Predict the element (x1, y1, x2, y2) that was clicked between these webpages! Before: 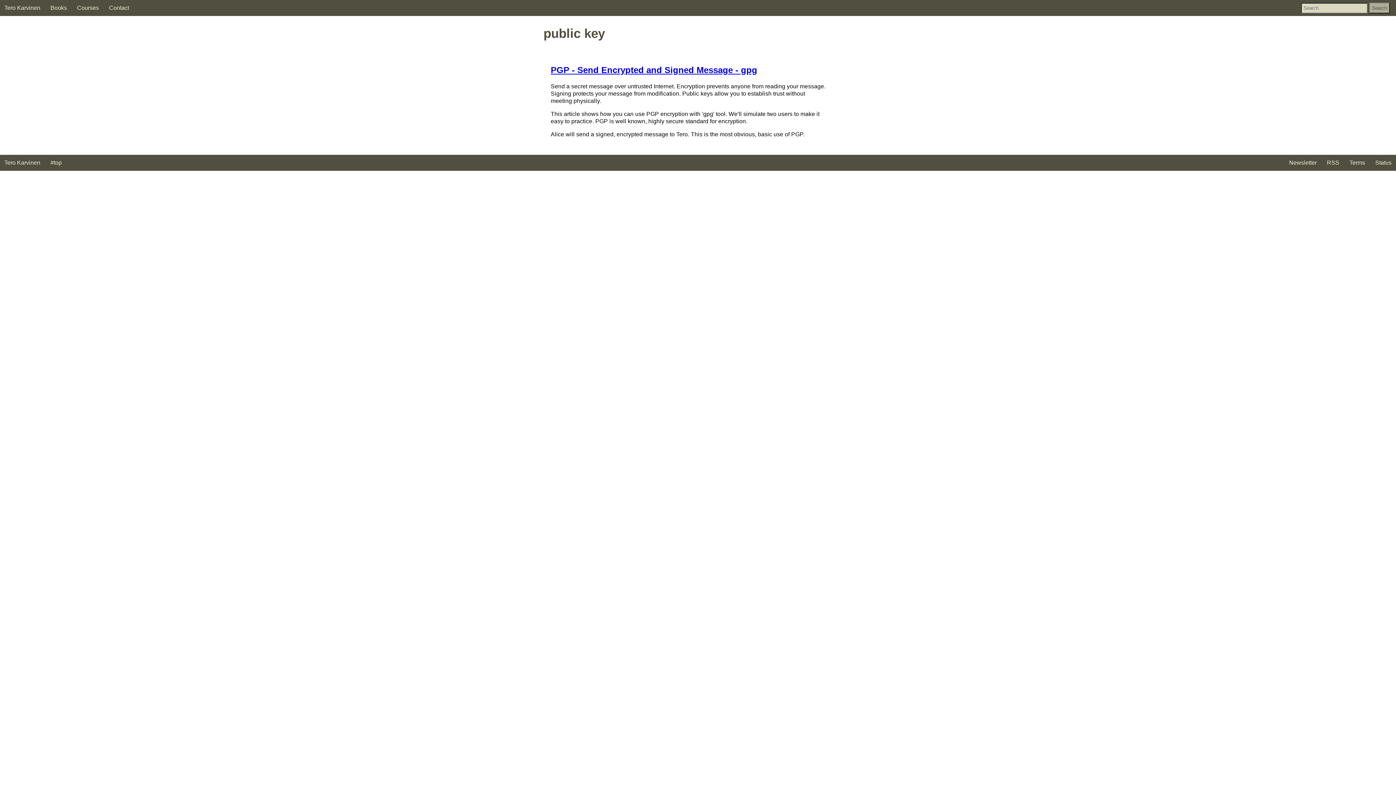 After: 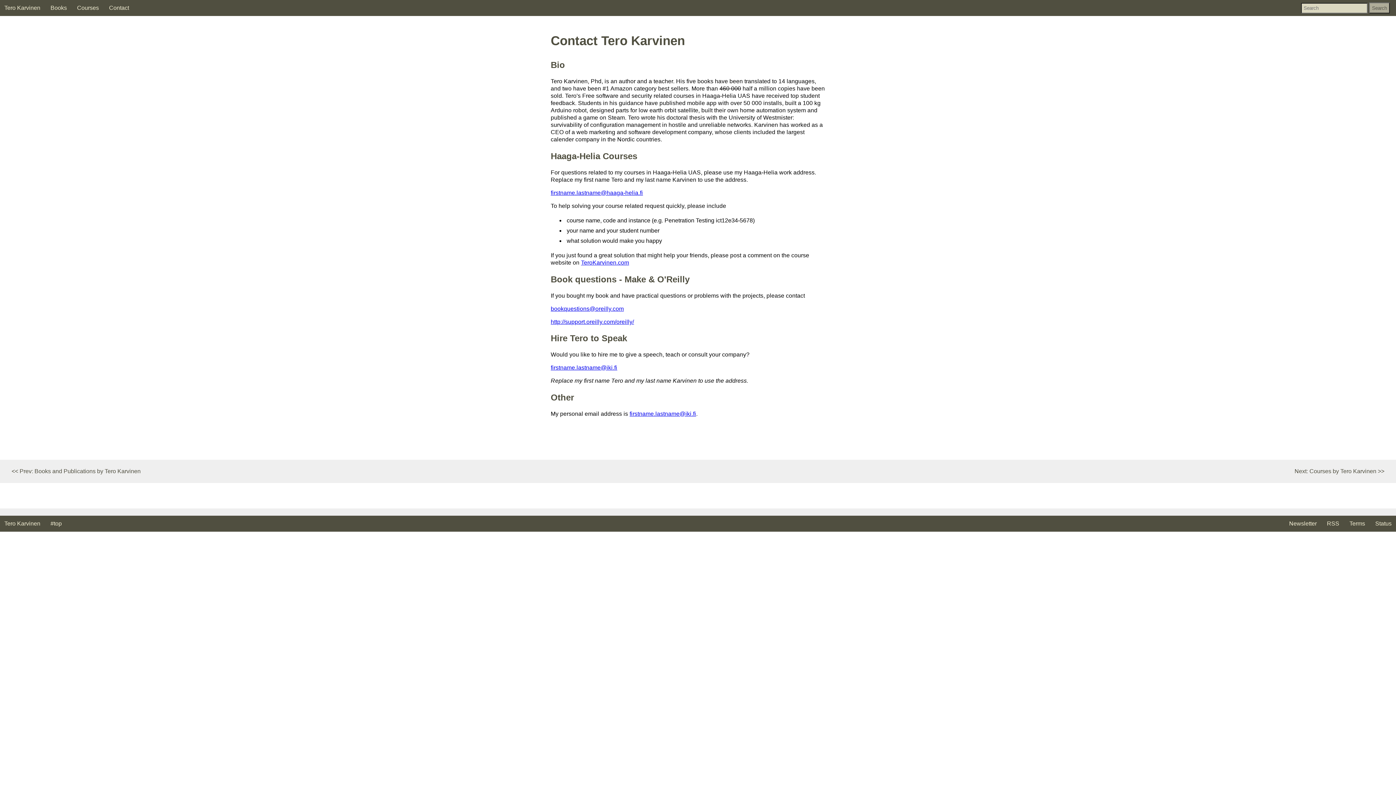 Action: label: Contact bbox: (104, 0, 133, 16)